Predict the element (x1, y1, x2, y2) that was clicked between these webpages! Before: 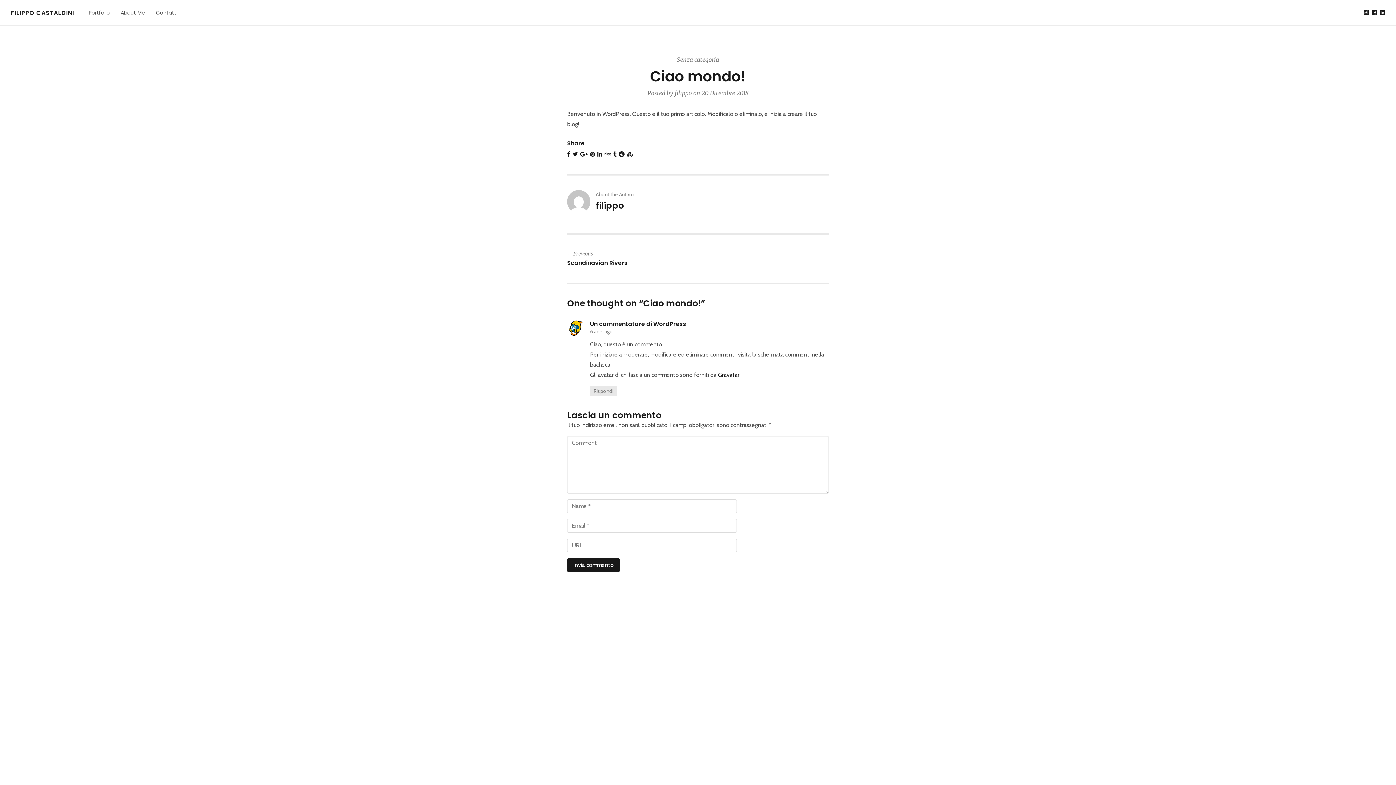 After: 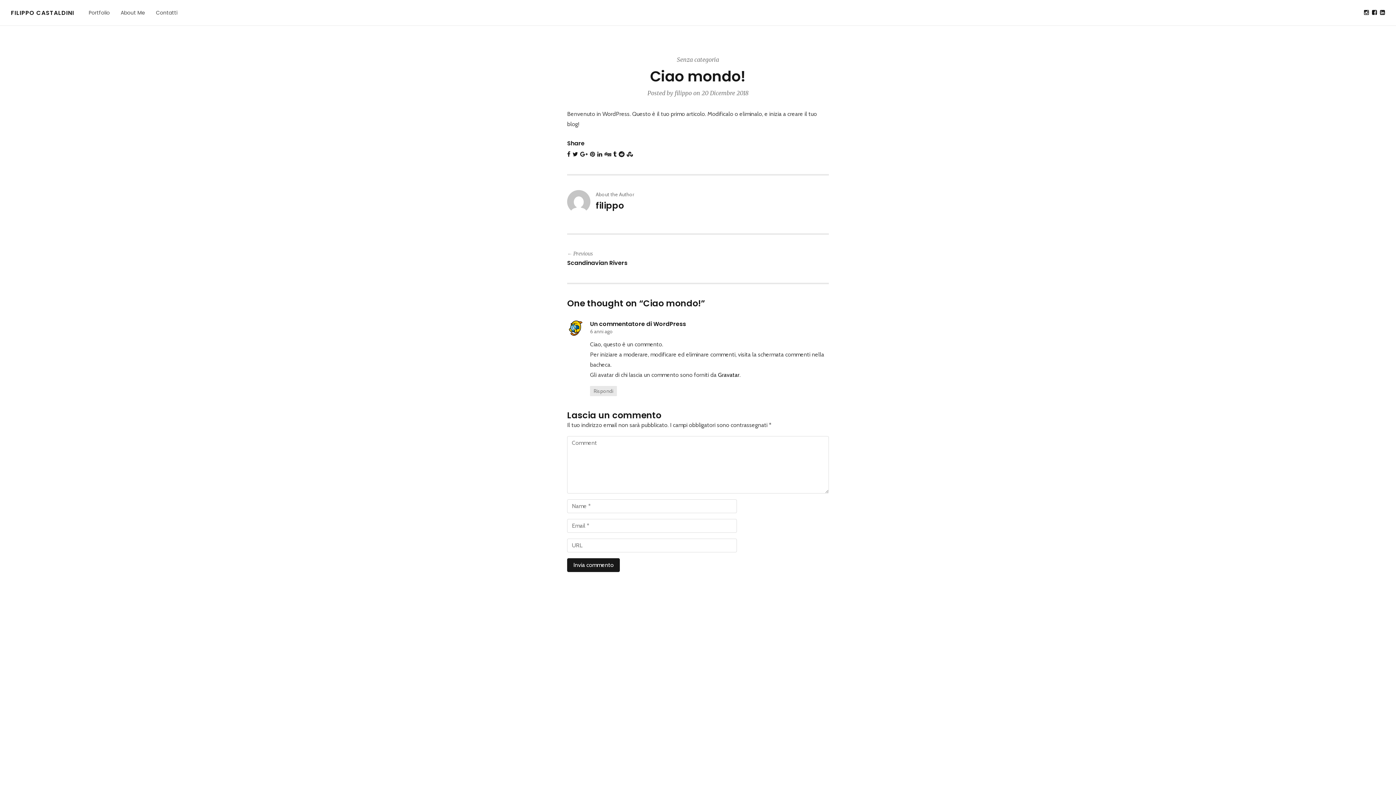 Action: bbox: (1364, 5, 1369, 20)